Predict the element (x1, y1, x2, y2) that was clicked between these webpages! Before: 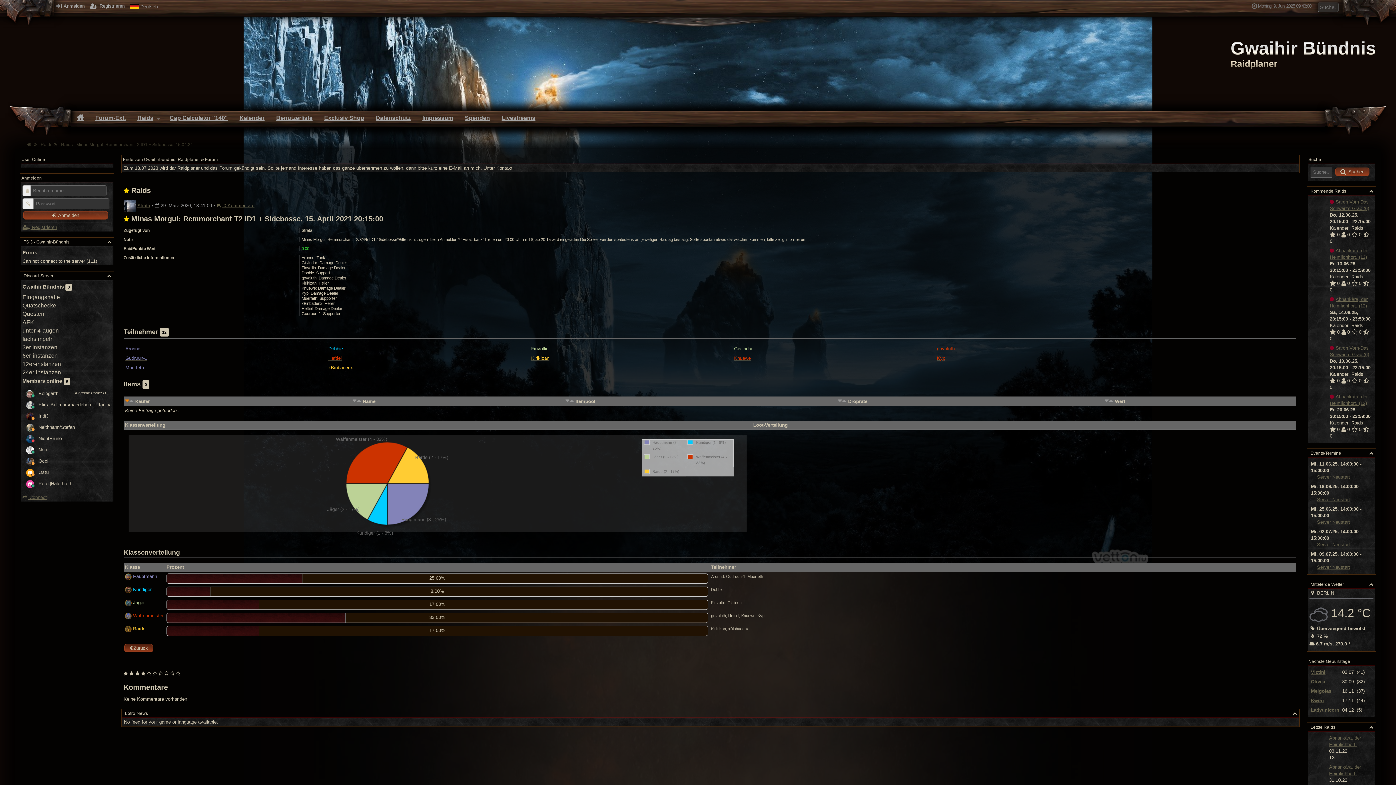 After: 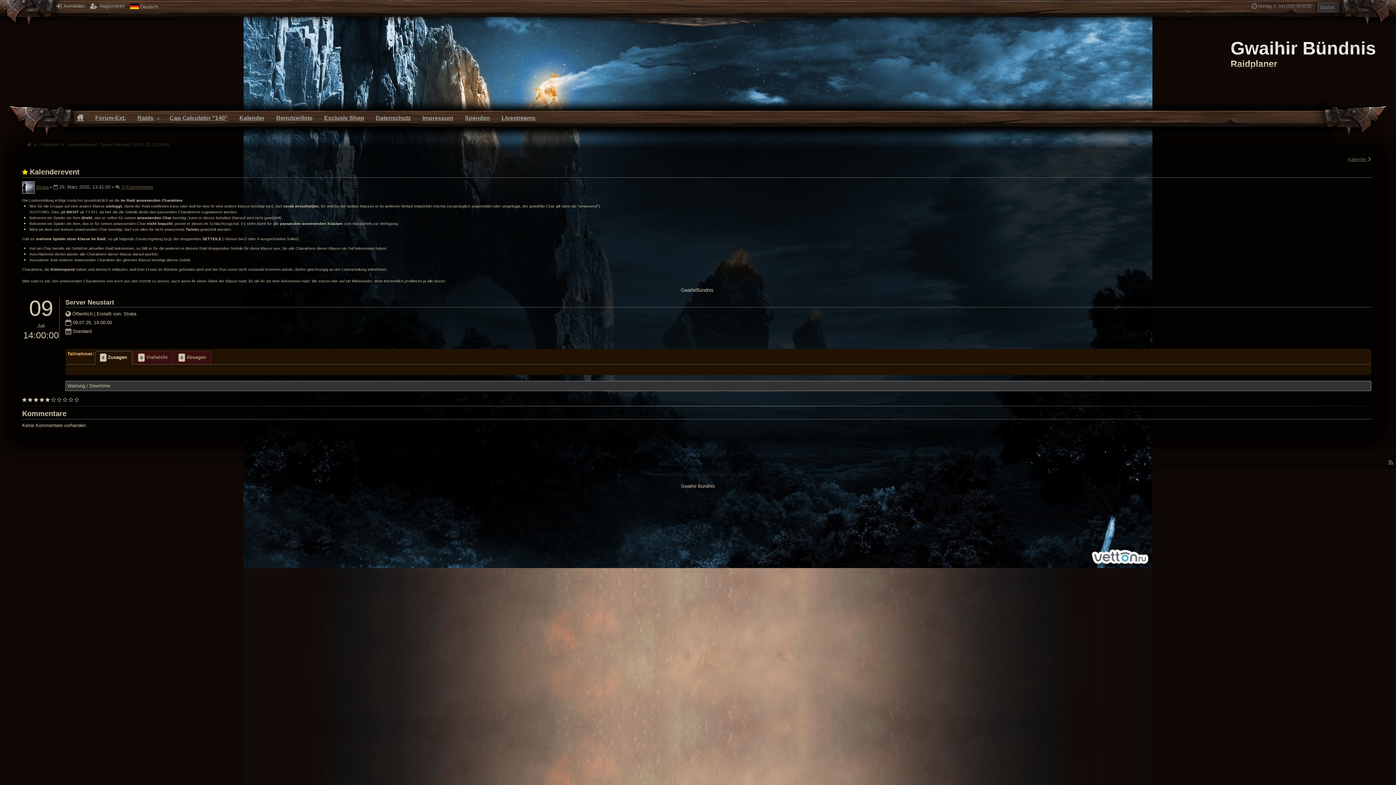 Action: bbox: (1317, 564, 1350, 570) label: Server Neustart